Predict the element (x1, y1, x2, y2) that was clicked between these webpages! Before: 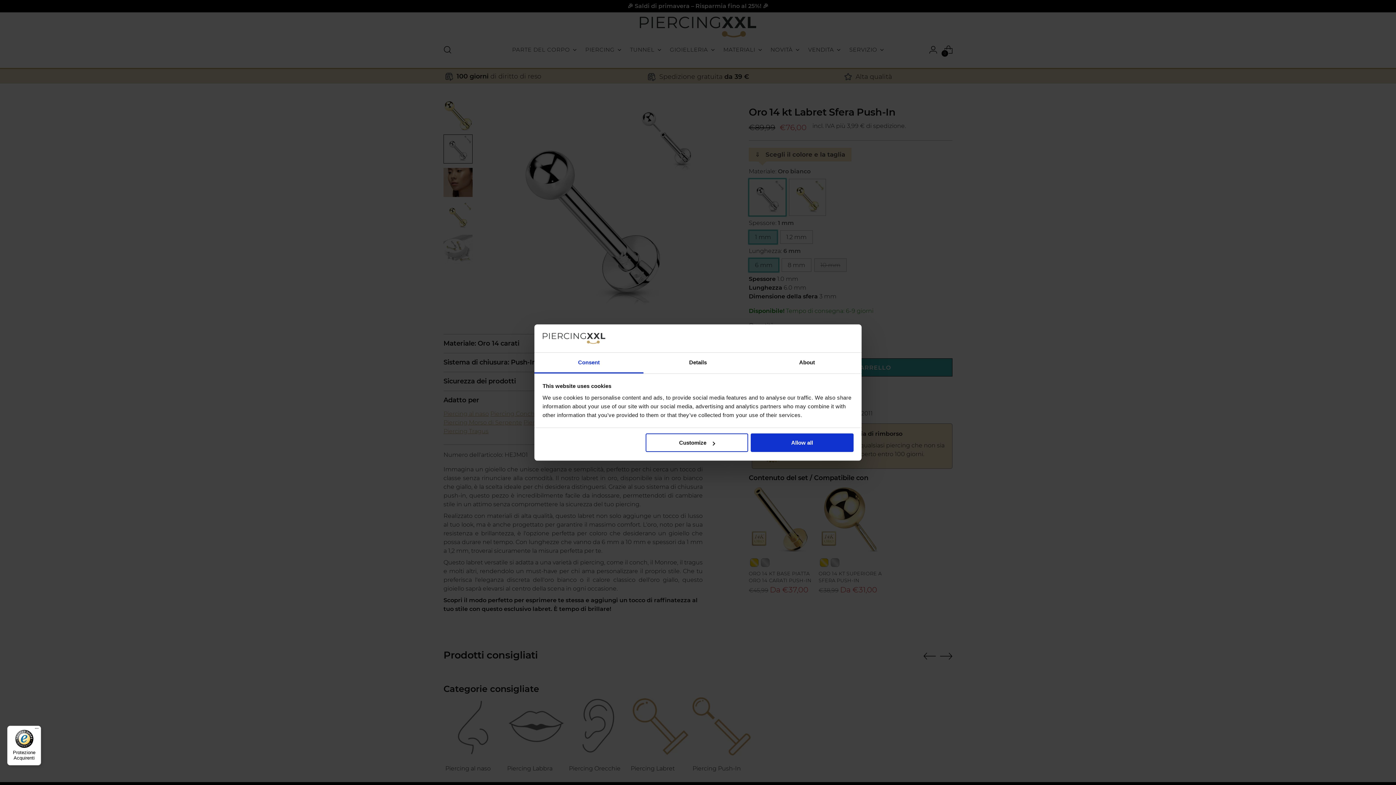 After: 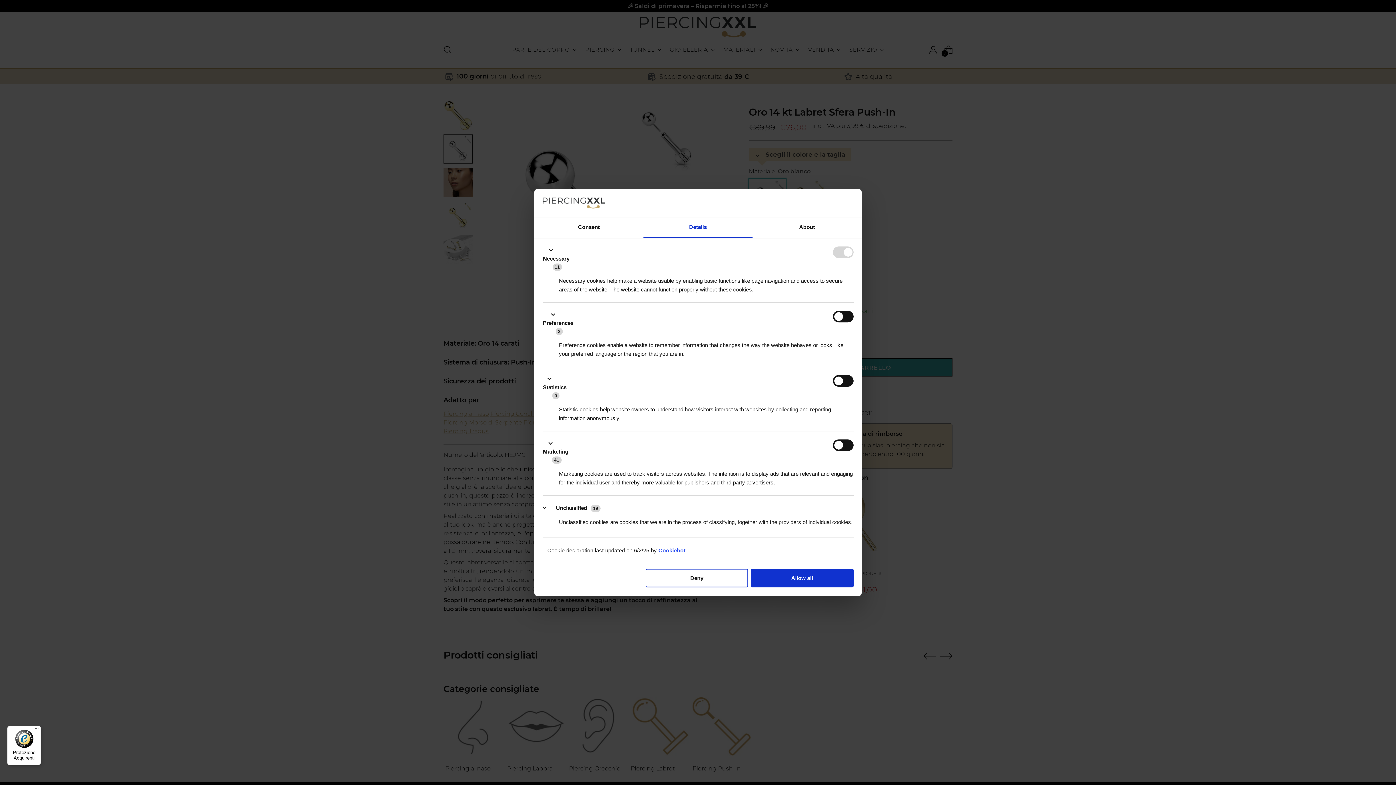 Action: bbox: (643, 352, 752, 373) label: Details